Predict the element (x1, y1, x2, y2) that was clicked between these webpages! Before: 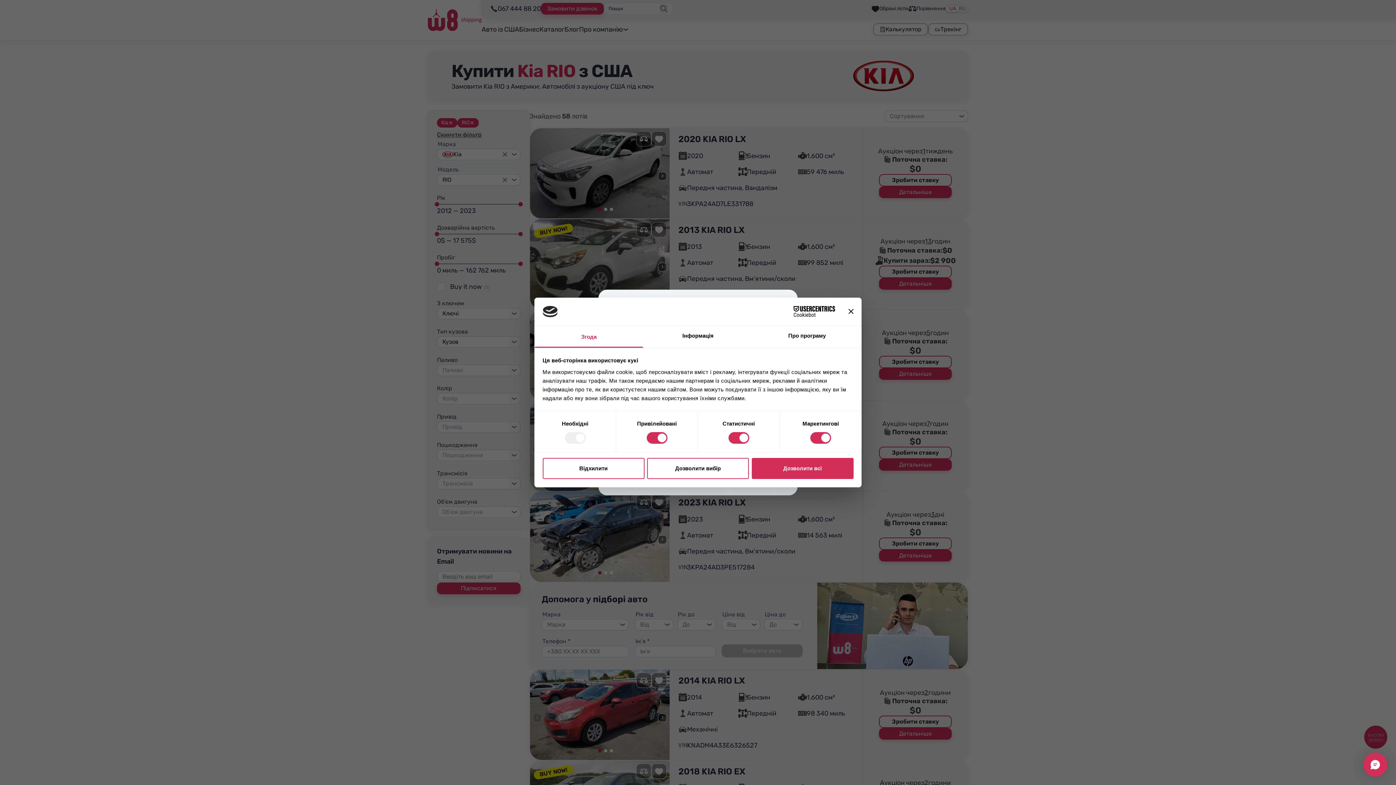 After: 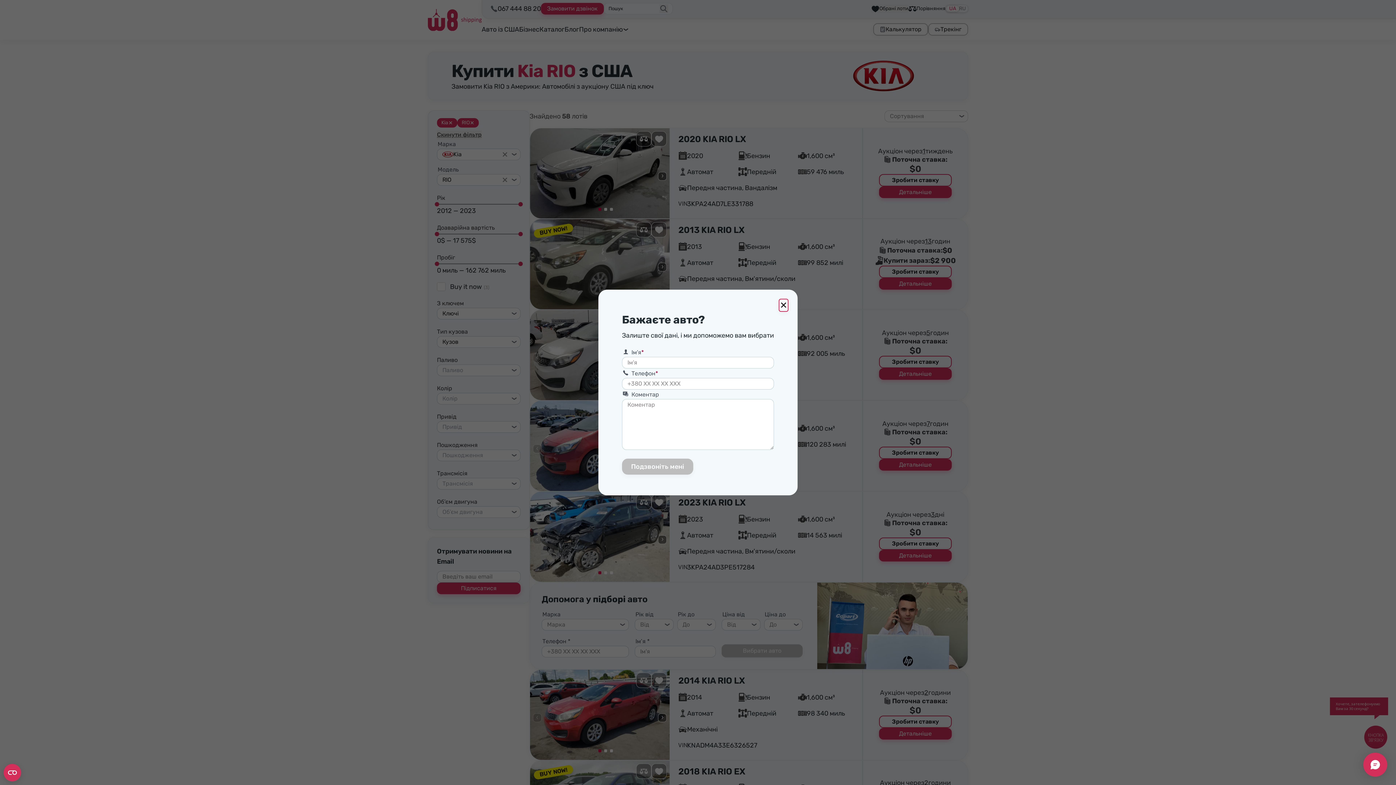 Action: label: Закрити банер bbox: (848, 309, 853, 314)